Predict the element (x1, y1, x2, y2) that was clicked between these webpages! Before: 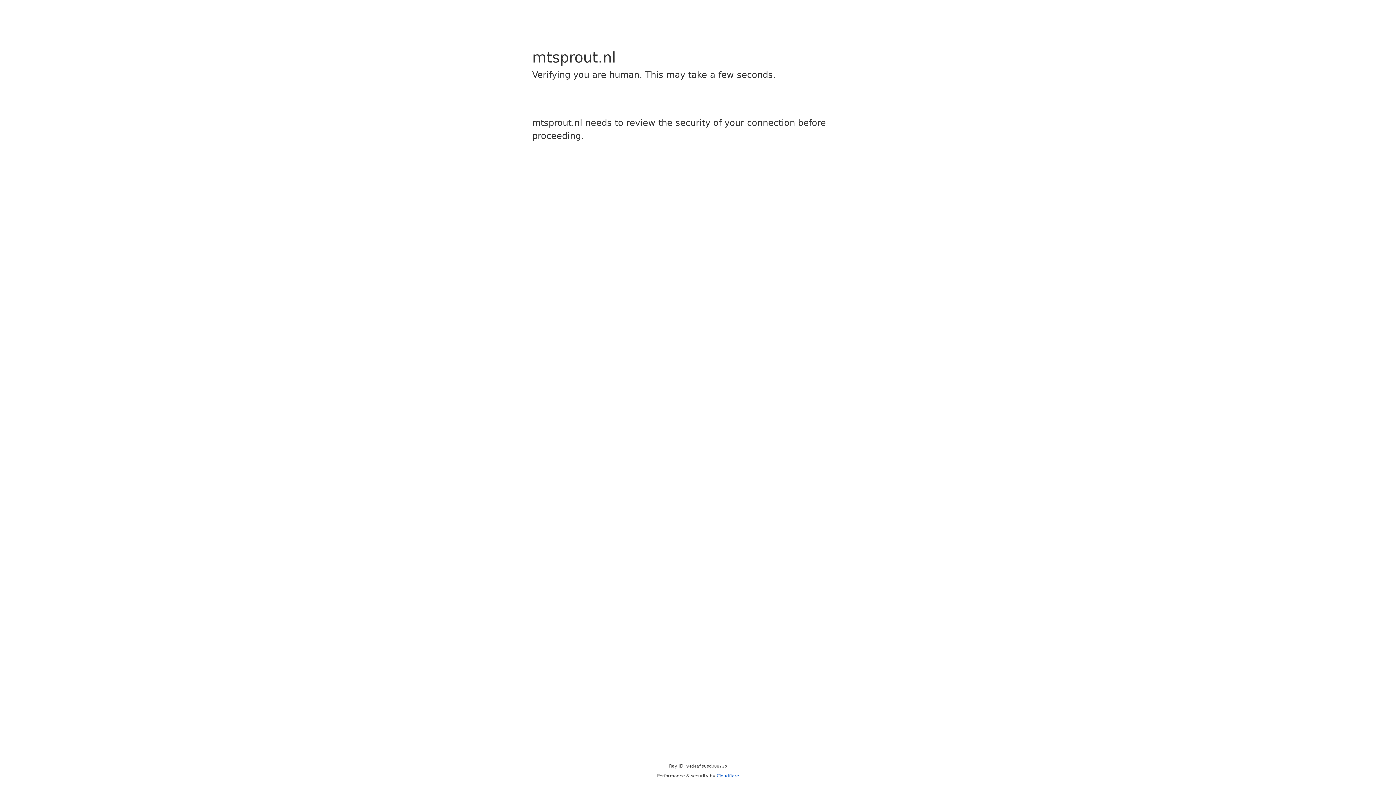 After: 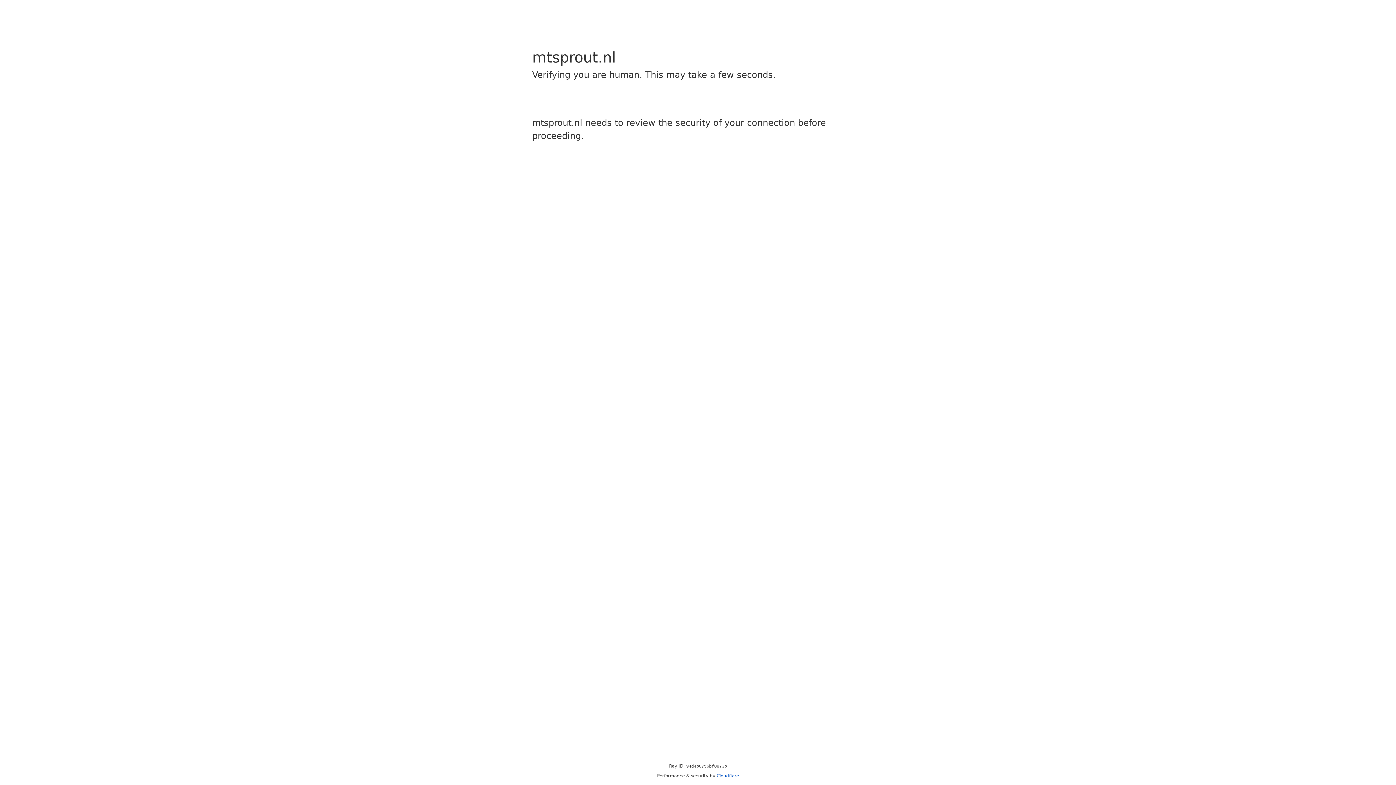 Action: label: Cloudflare bbox: (716, 773, 739, 778)